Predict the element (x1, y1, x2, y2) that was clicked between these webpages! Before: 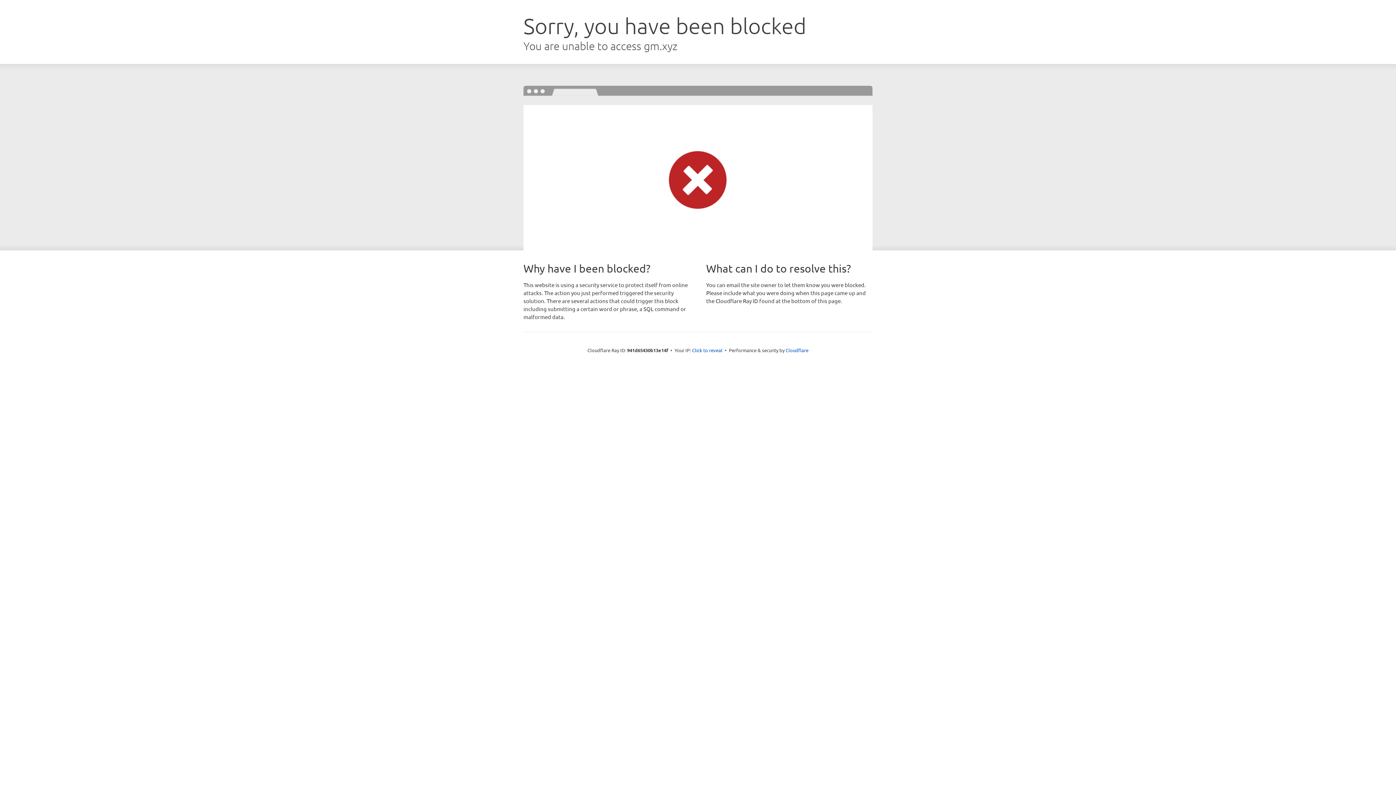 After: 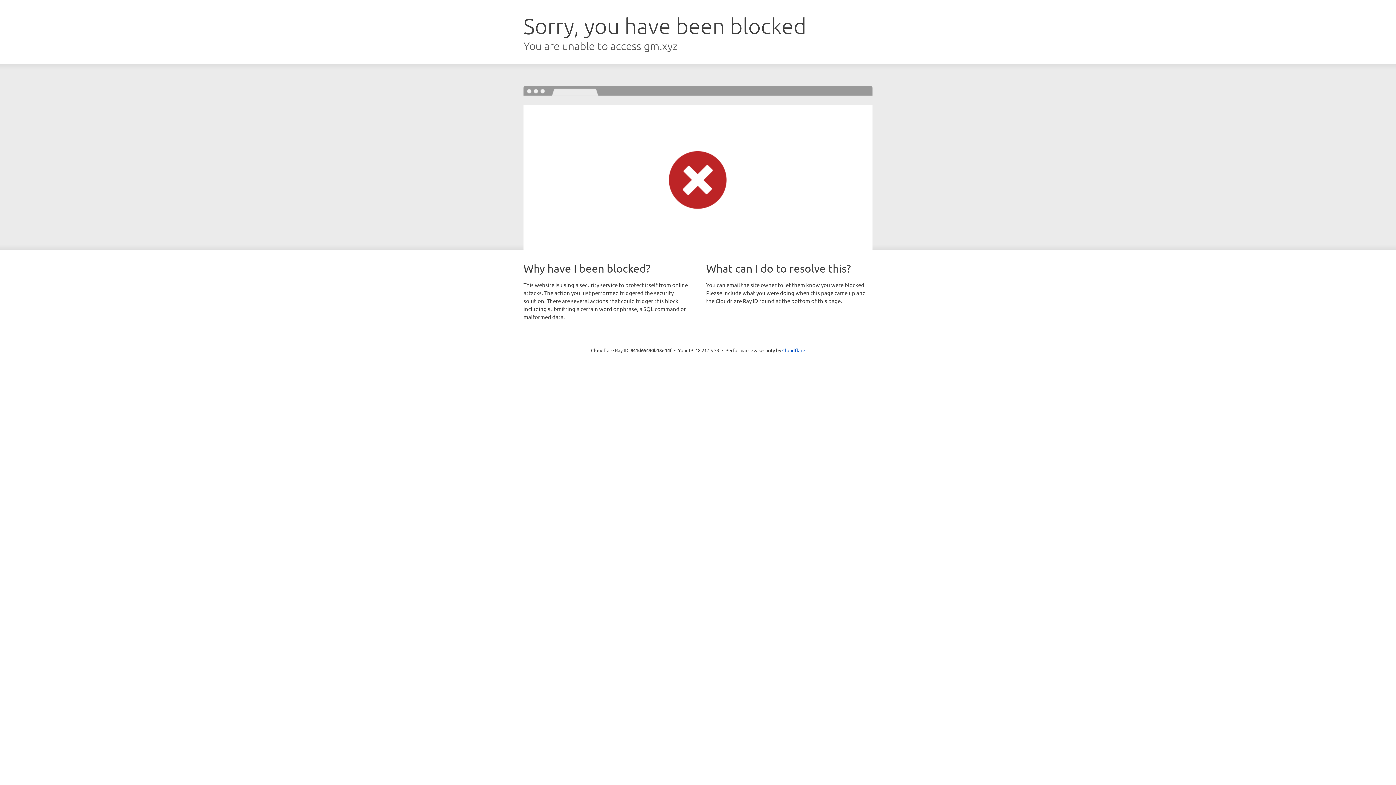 Action: label: Click to reveal bbox: (692, 346, 722, 353)